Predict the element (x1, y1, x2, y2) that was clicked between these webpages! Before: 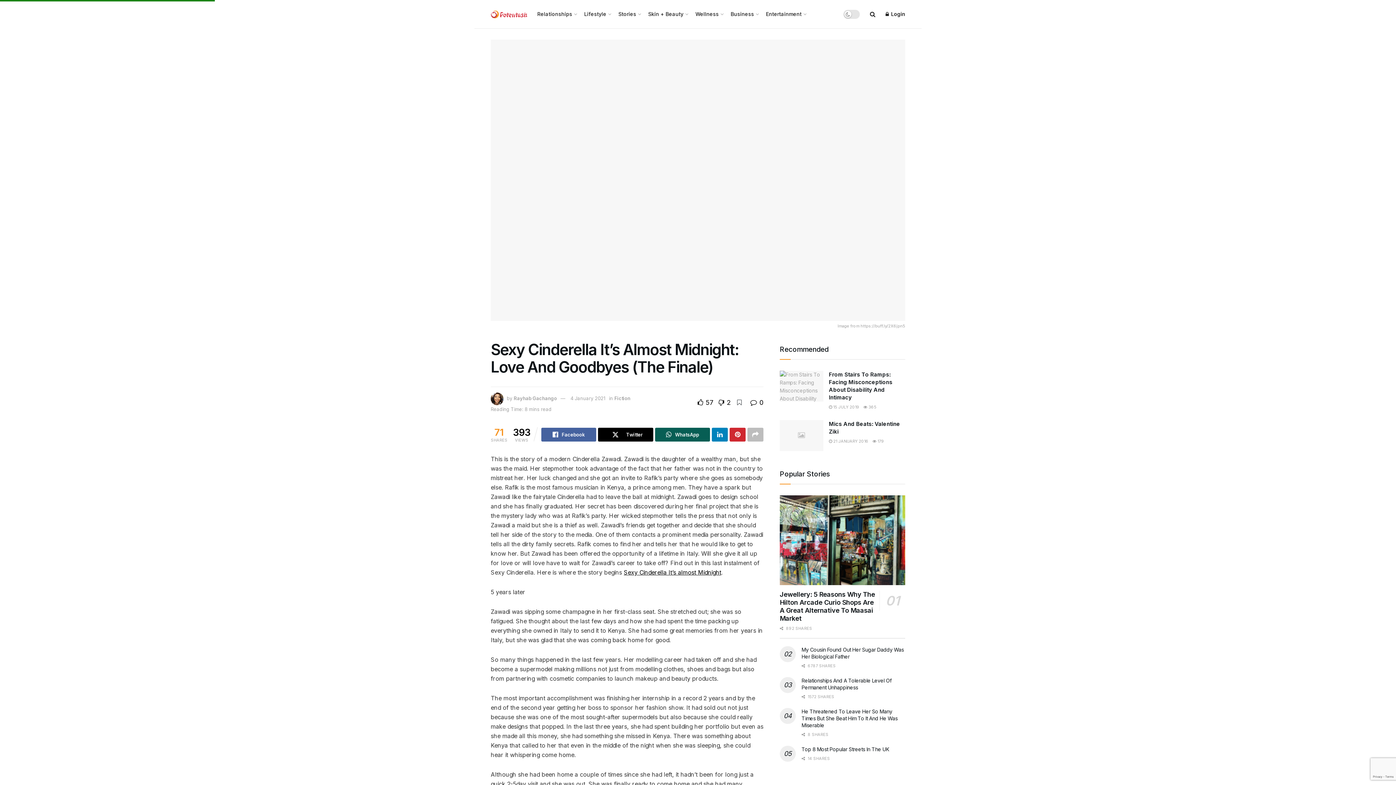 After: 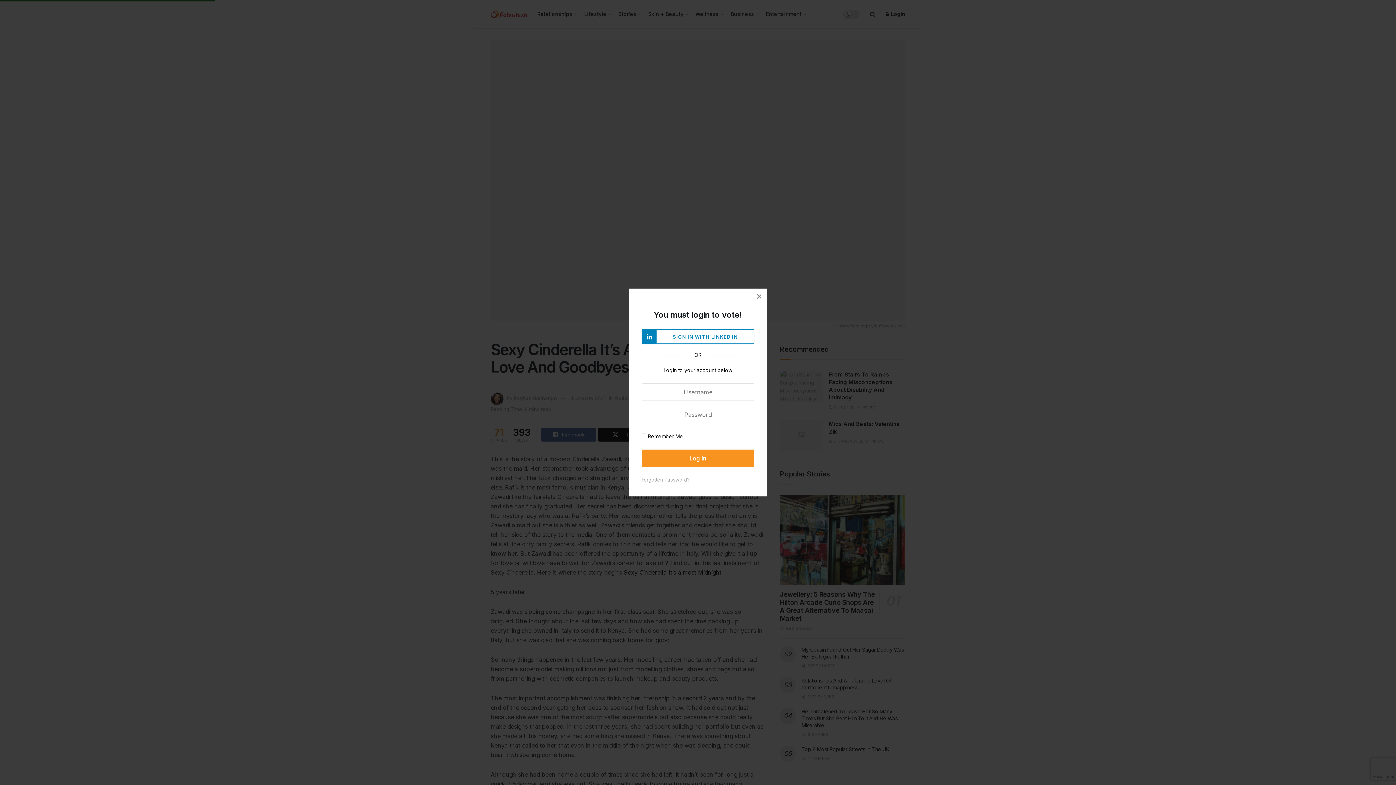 Action: label:  2 bbox: (715, 398, 730, 406)